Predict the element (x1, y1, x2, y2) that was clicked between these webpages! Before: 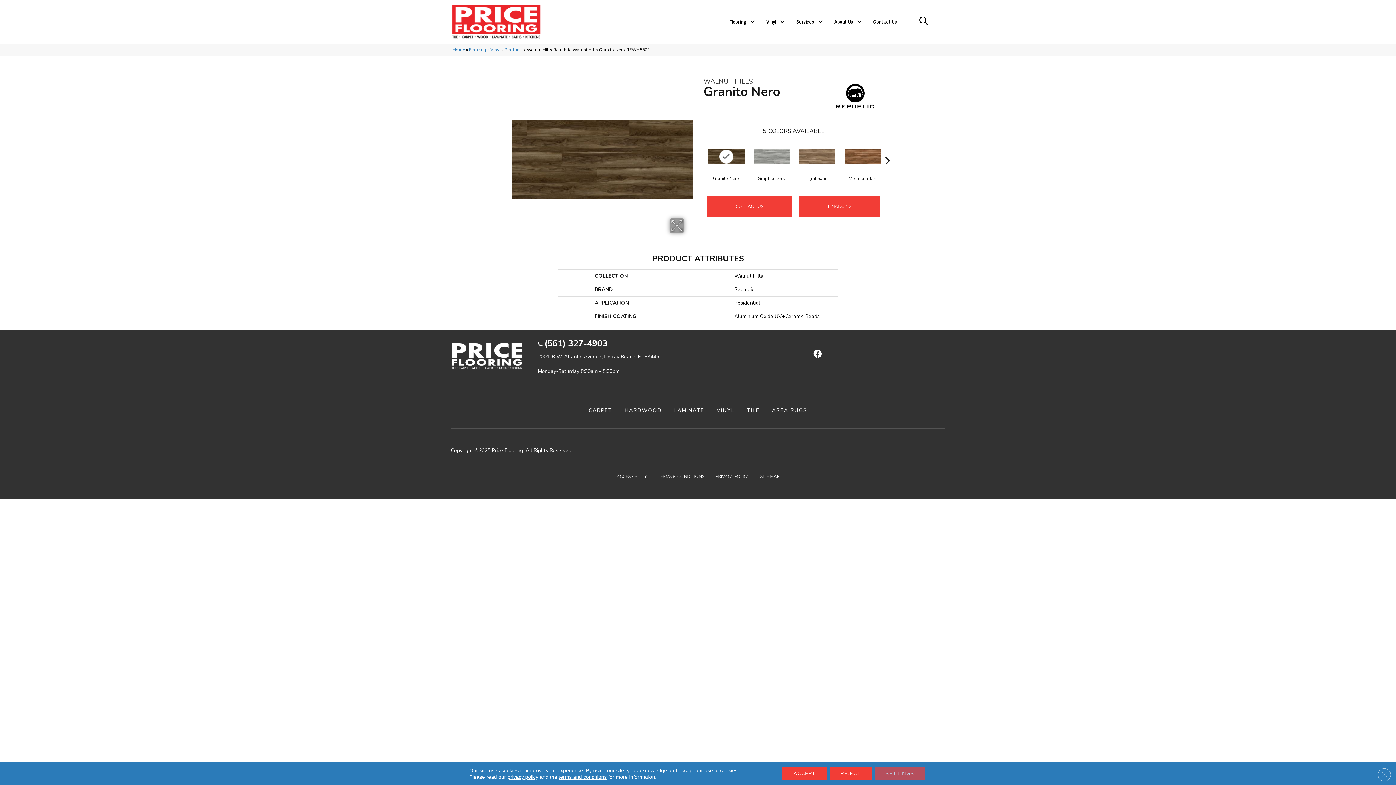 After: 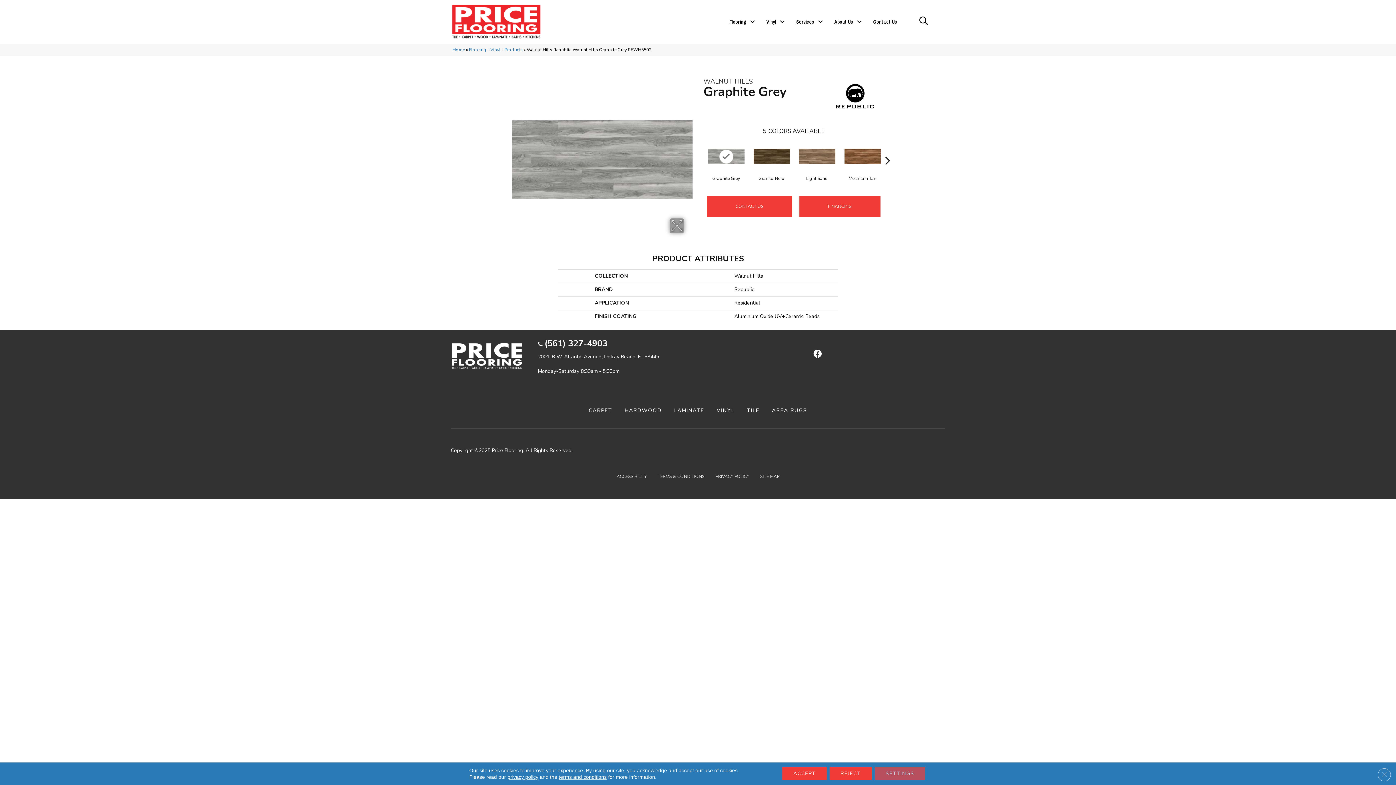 Action: bbox: (758, 174, 785, 181) label: Graphite Grey